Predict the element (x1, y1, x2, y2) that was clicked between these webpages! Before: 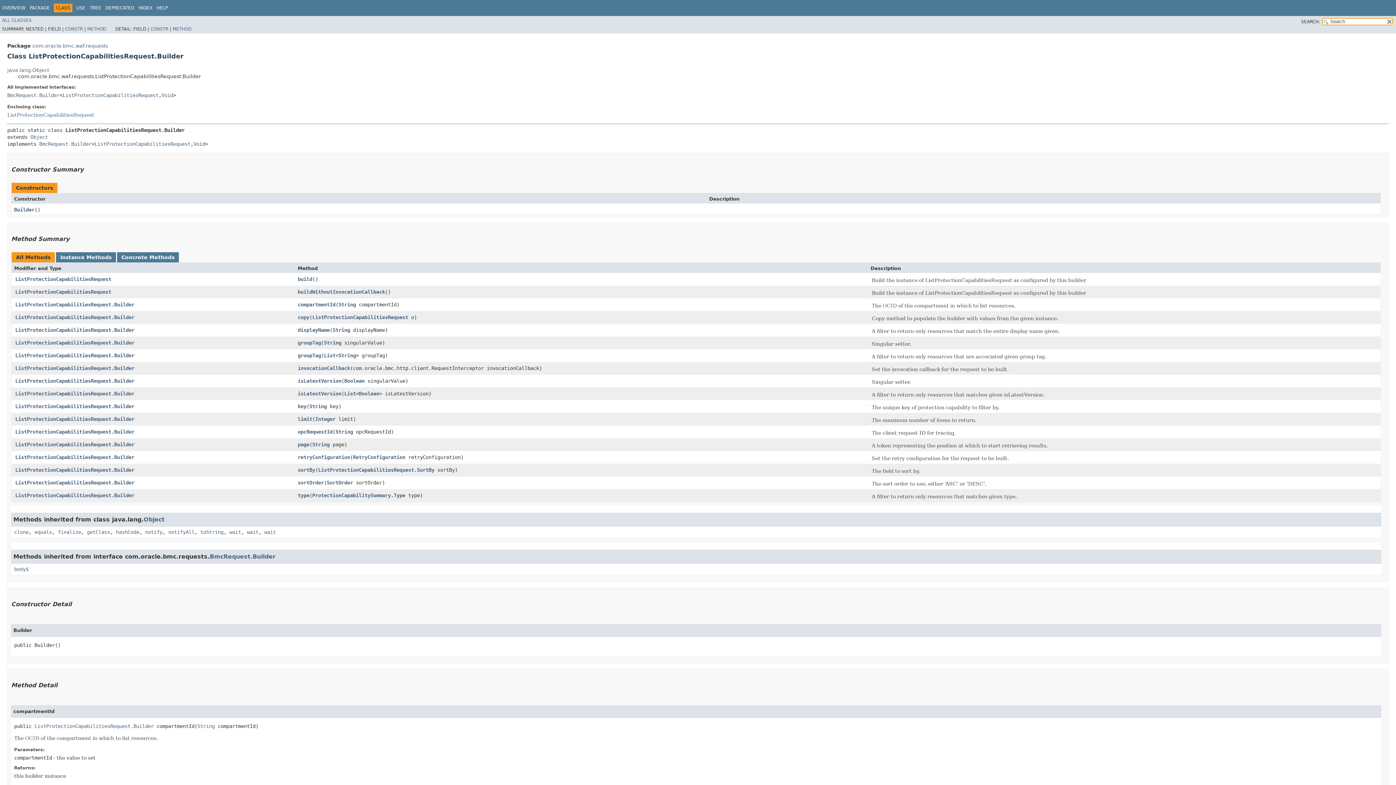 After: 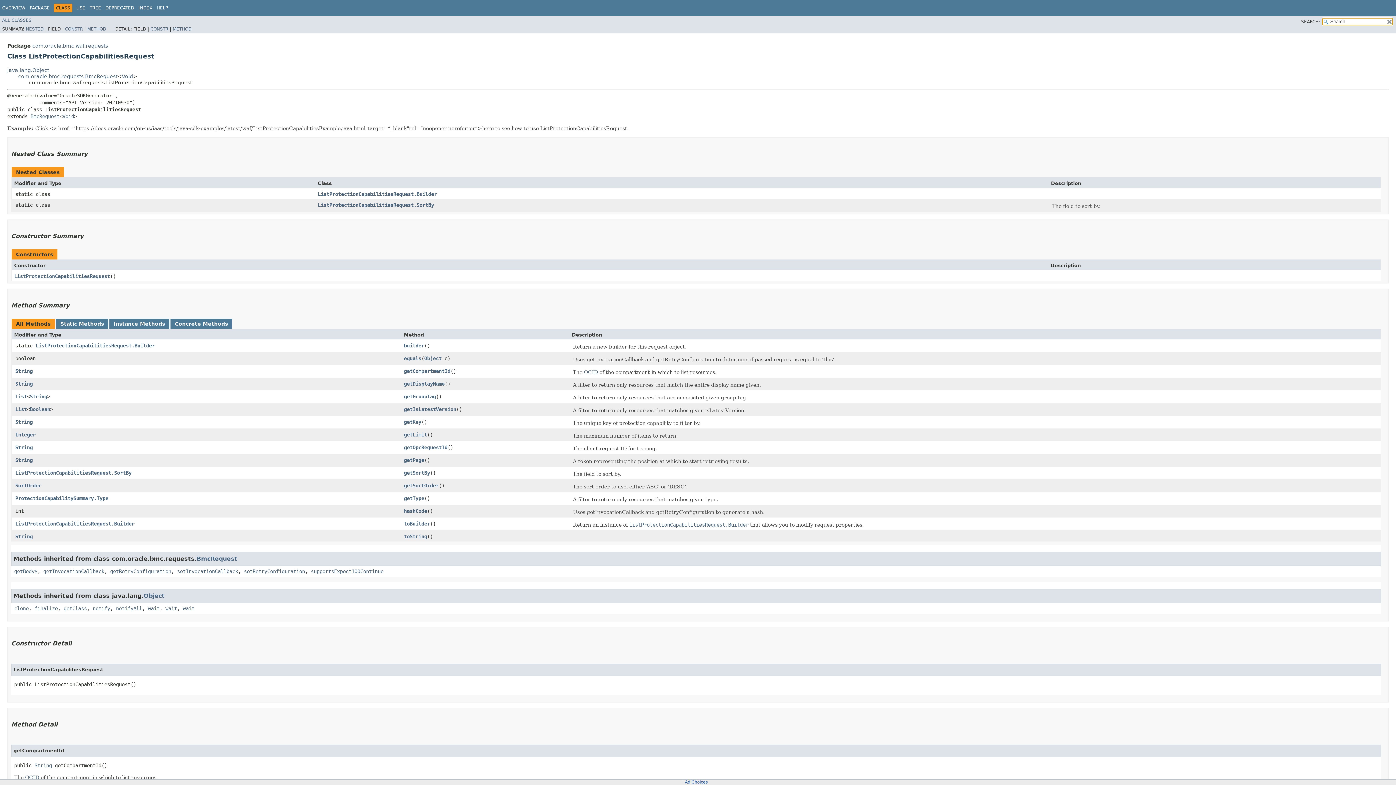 Action: bbox: (94, 140, 190, 146) label: ListProtectionCapabilitiesRequest